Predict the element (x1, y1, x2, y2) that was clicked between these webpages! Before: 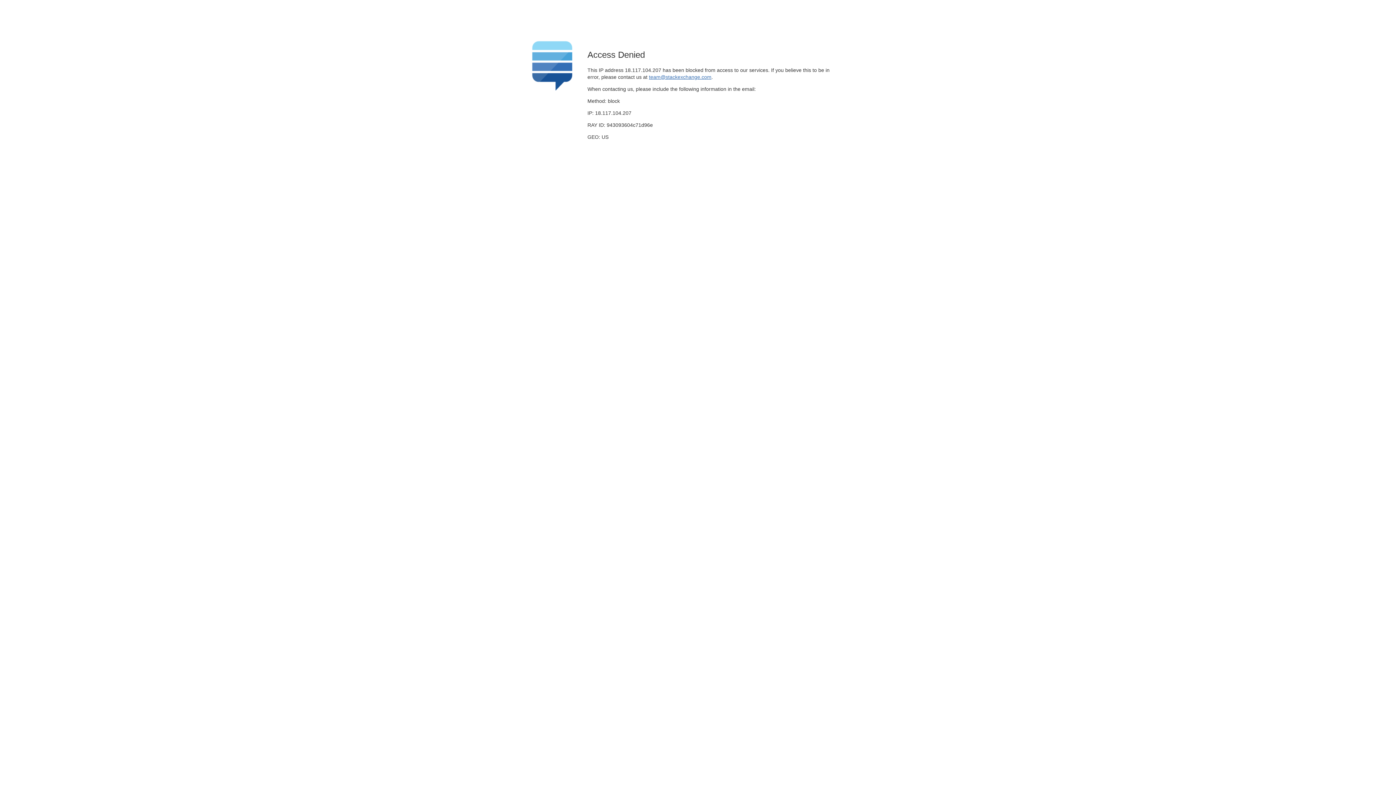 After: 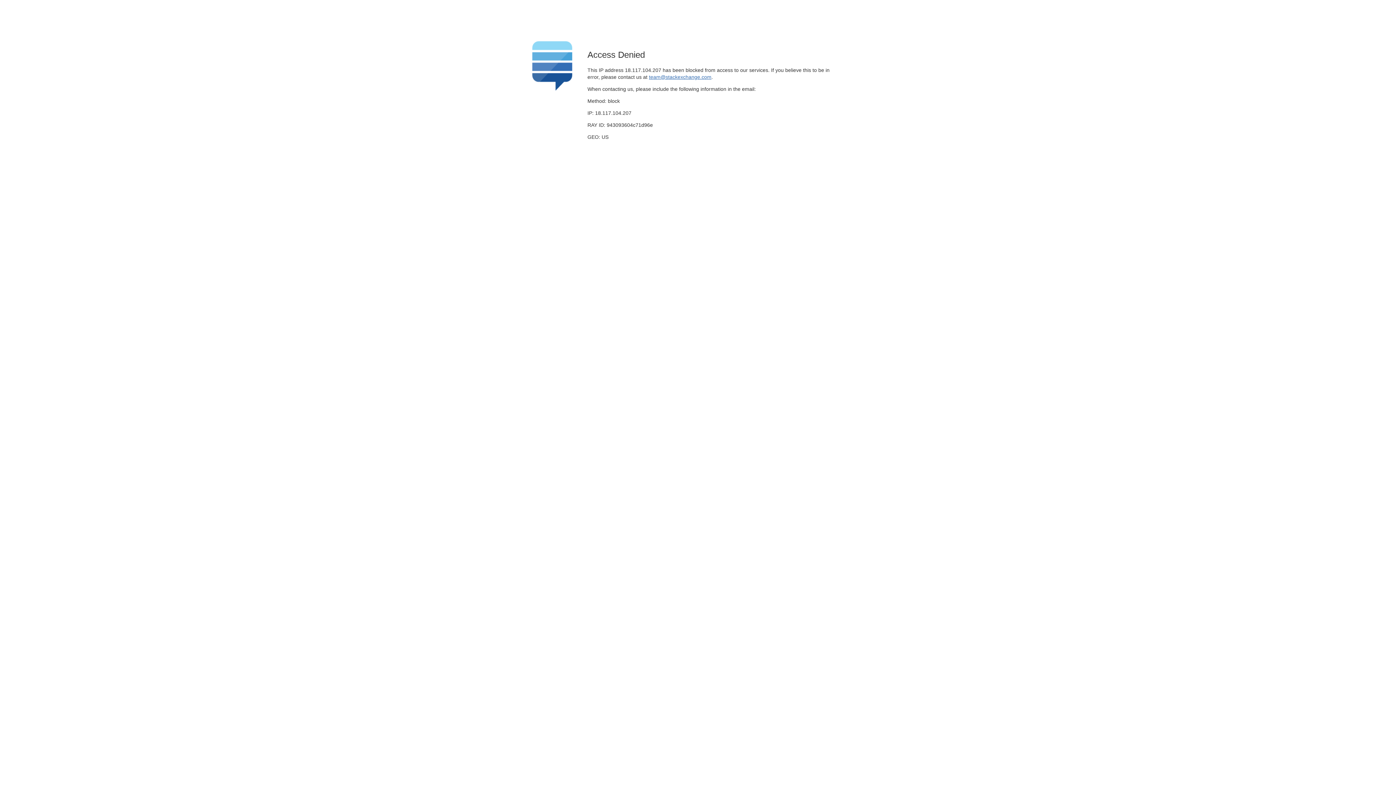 Action: bbox: (649, 74, 711, 79) label: team@stackexchange.com